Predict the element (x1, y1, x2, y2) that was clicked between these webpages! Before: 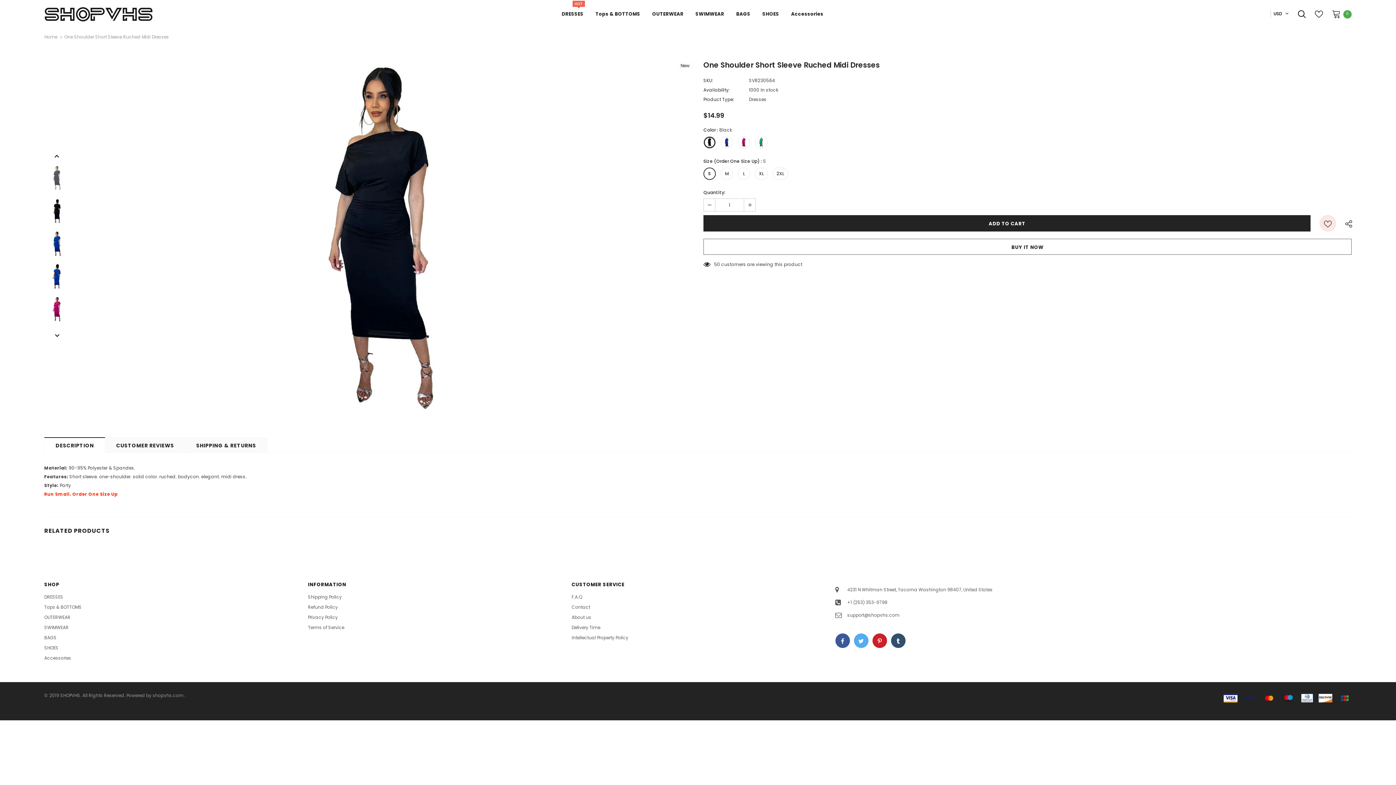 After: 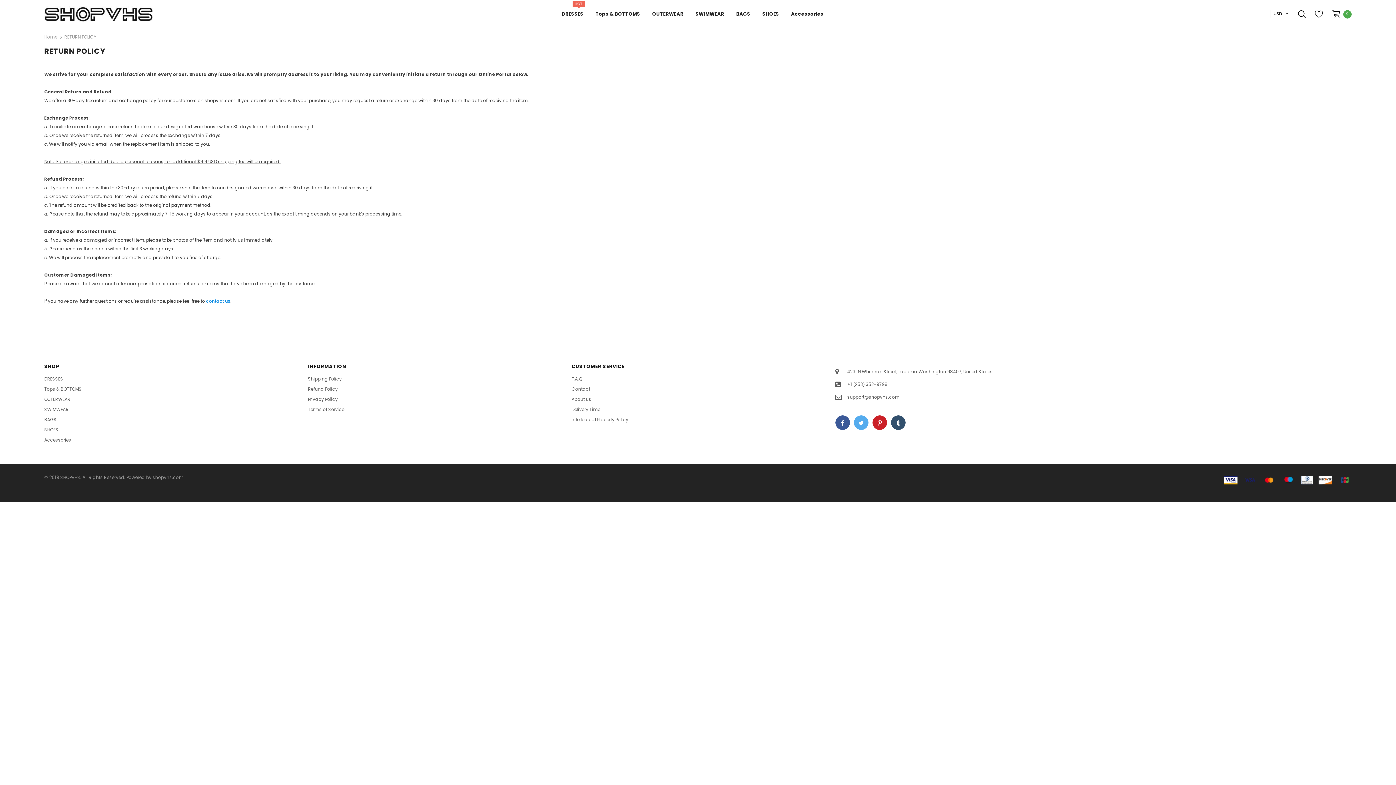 Action: label: Refund Policy bbox: (308, 602, 337, 612)